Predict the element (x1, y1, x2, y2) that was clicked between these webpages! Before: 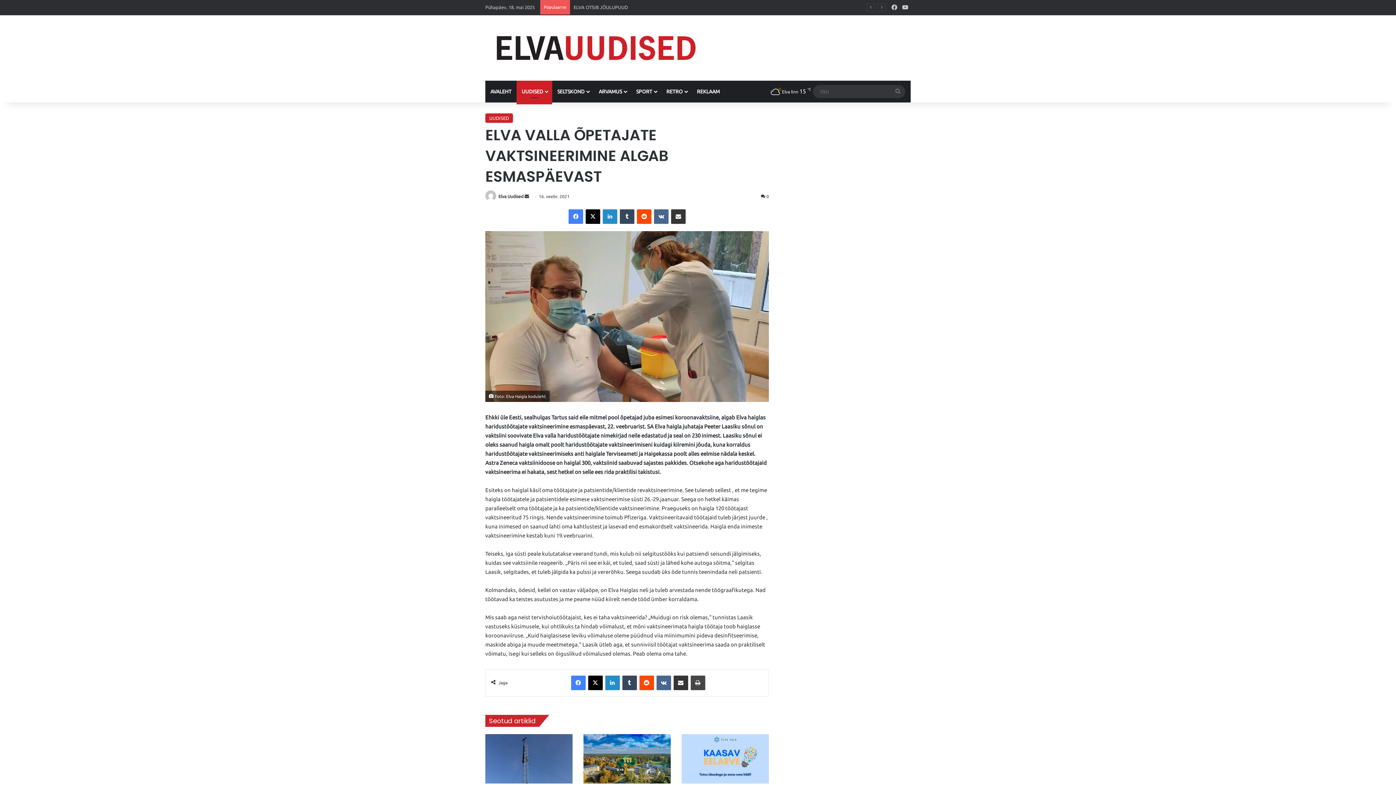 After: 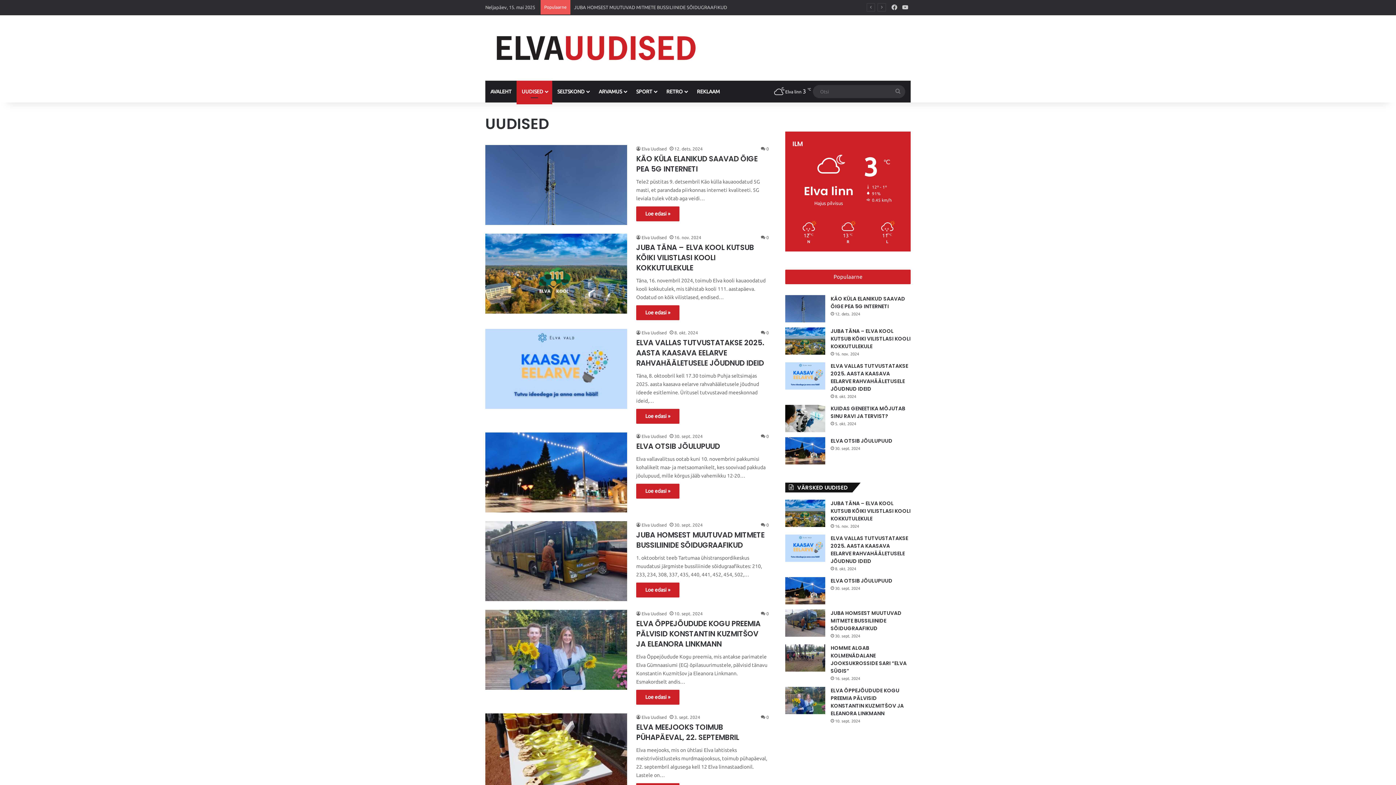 Action: bbox: (516, 80, 552, 102) label: UUDISED